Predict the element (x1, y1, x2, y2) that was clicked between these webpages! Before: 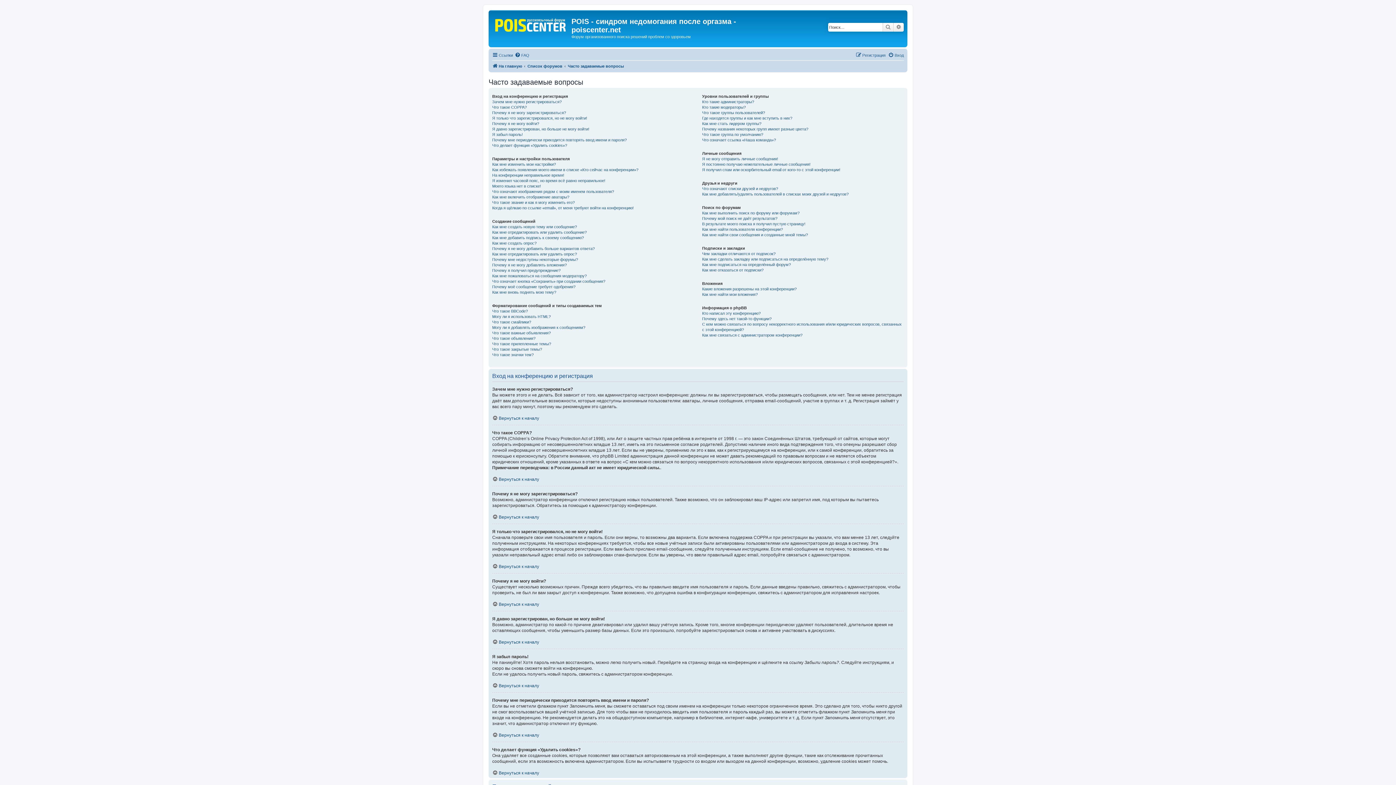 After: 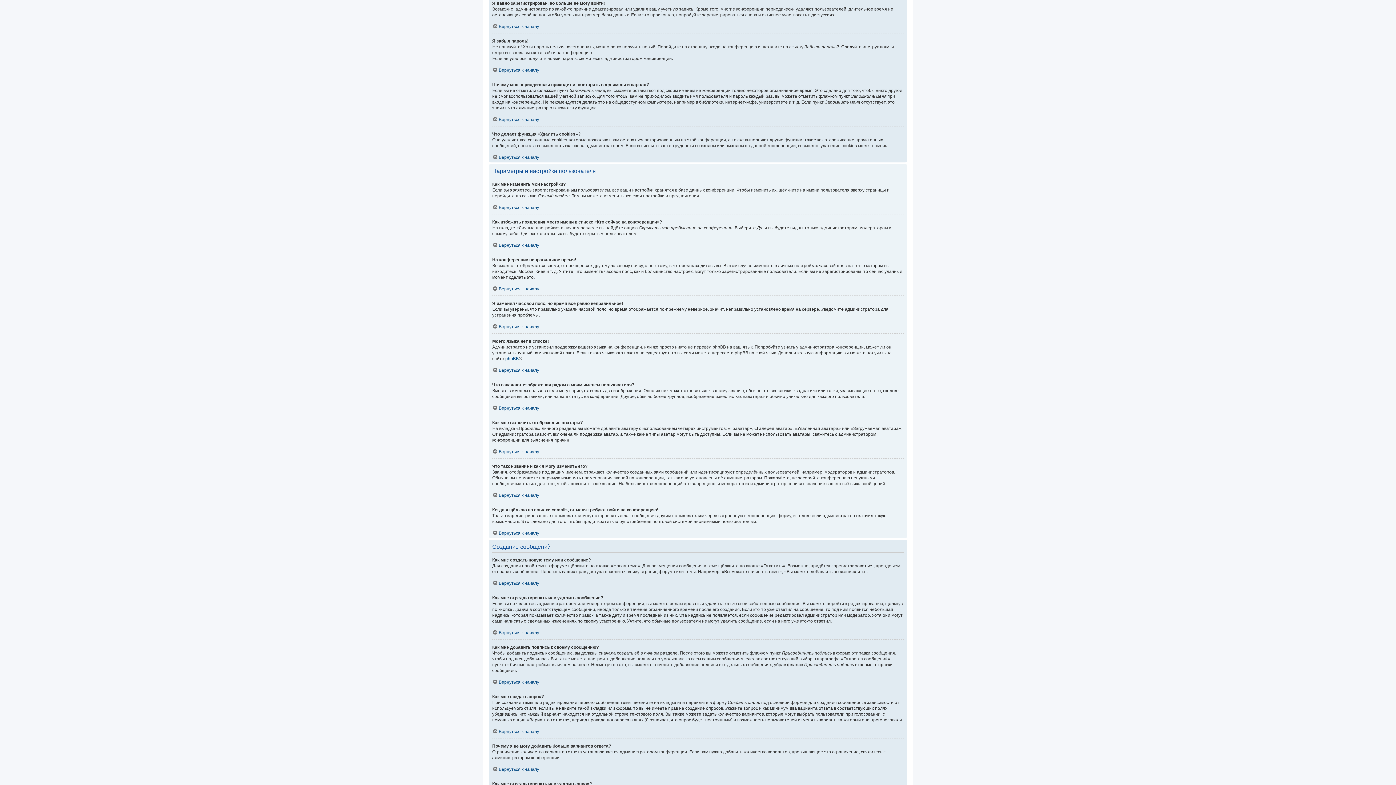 Action: label: Я давно зарегистрирован, но больше не могу войти! bbox: (492, 126, 589, 131)